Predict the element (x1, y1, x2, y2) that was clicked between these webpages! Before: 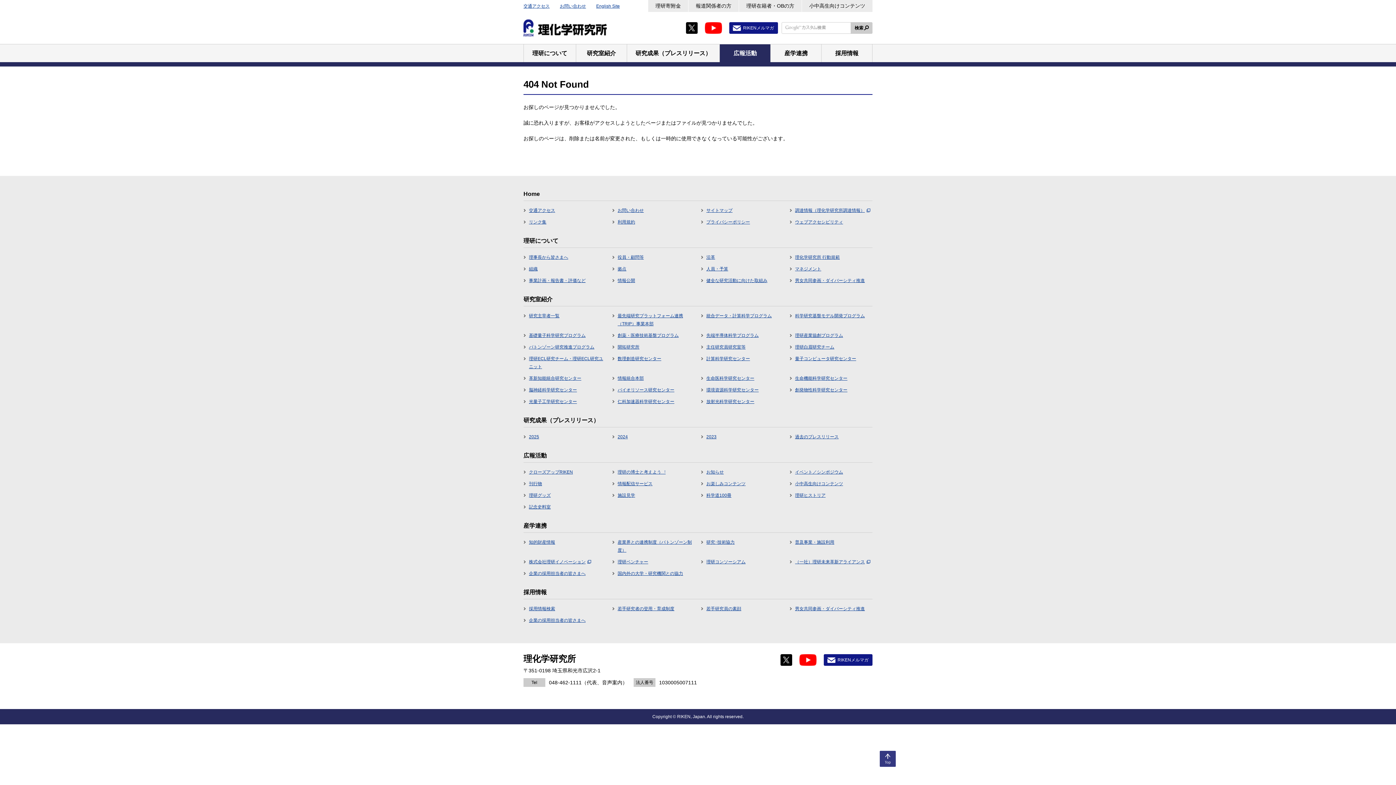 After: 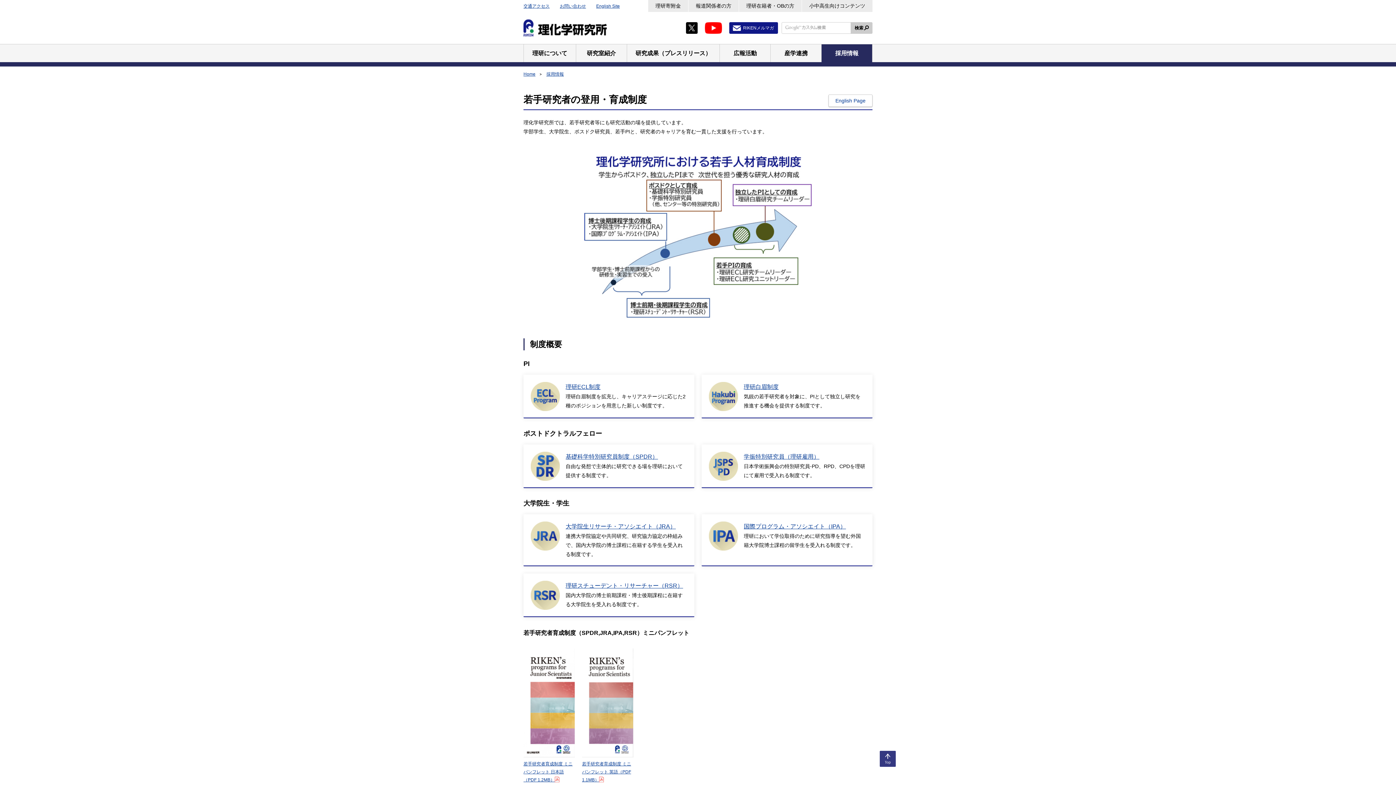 Action: bbox: (612, 605, 674, 613) label: 若手研究者の登用・育成制度